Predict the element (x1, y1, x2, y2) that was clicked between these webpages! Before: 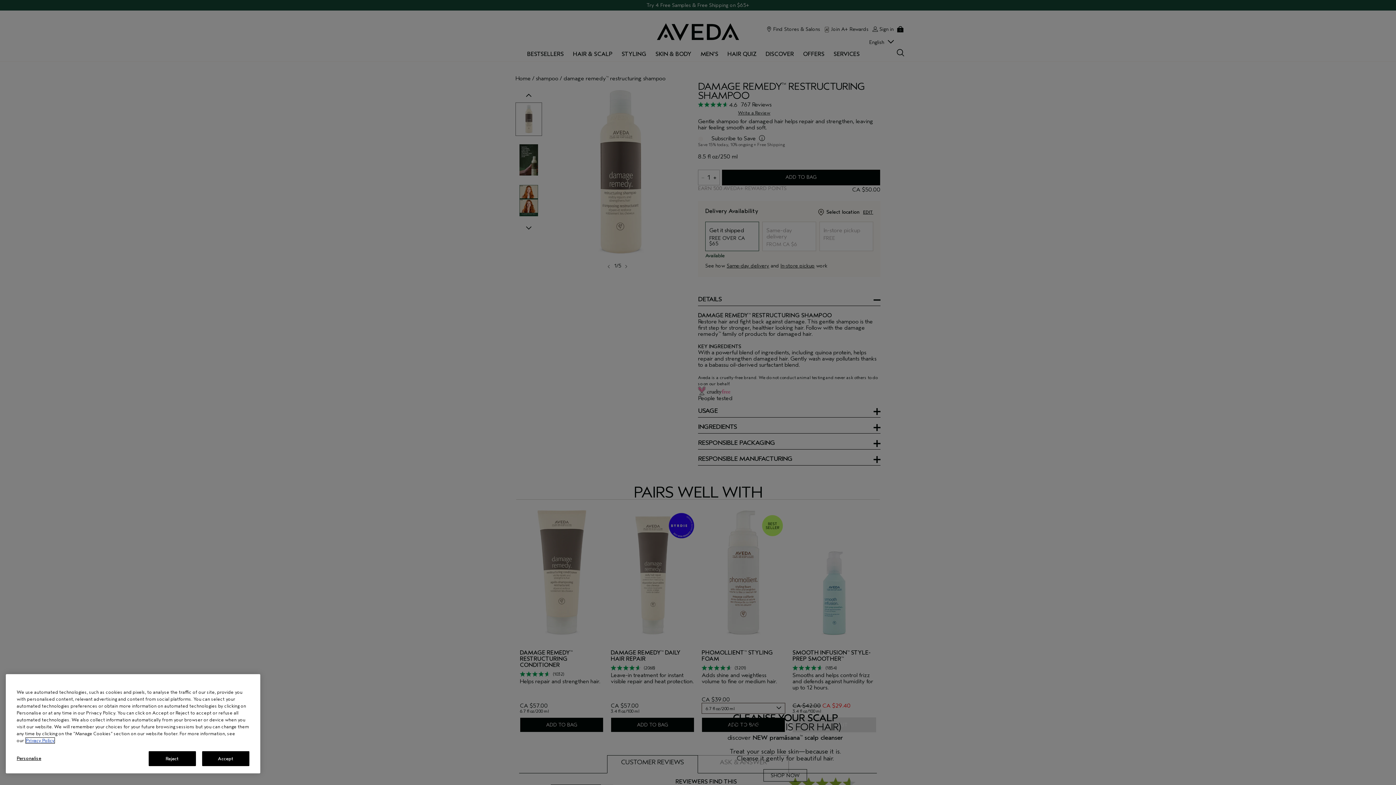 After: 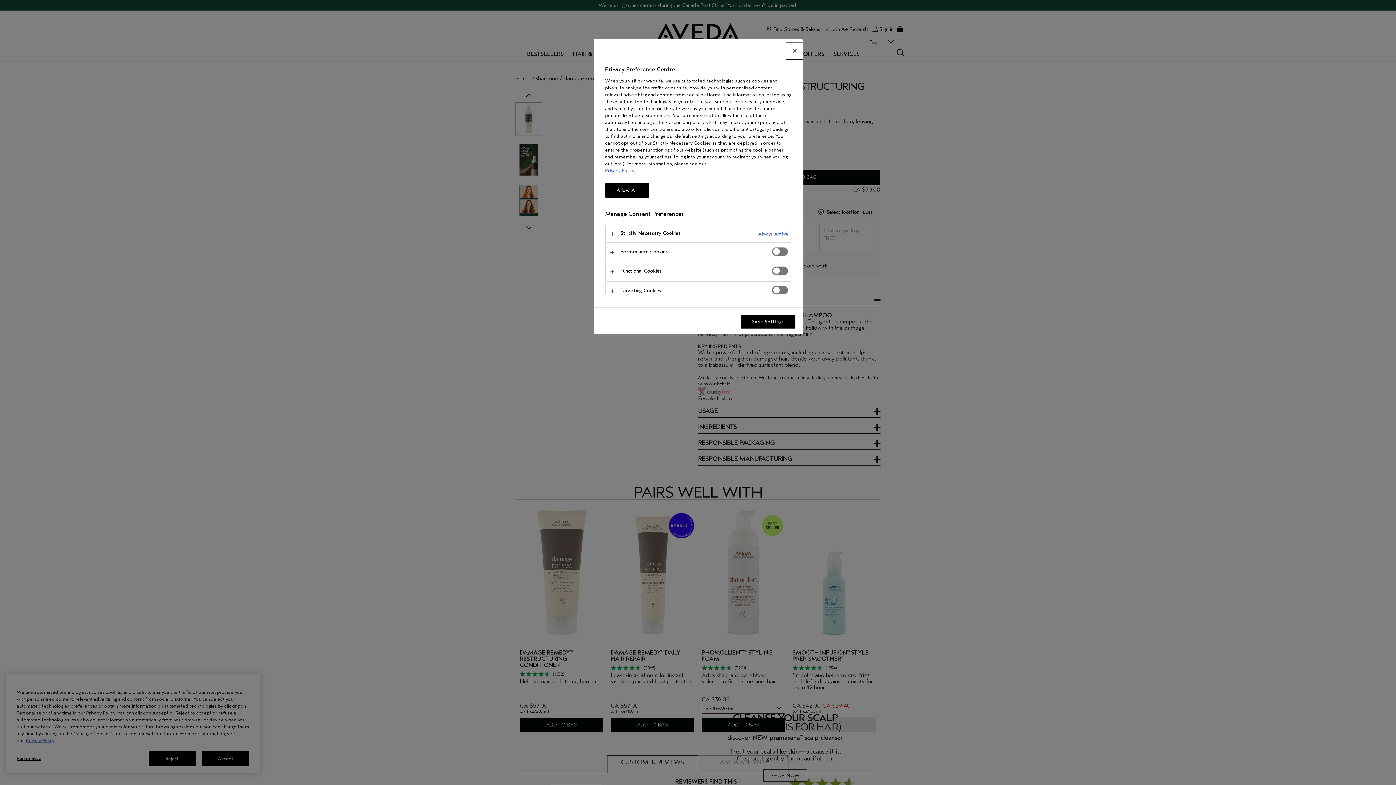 Action: bbox: (16, 751, 80, 765) label: Personalise